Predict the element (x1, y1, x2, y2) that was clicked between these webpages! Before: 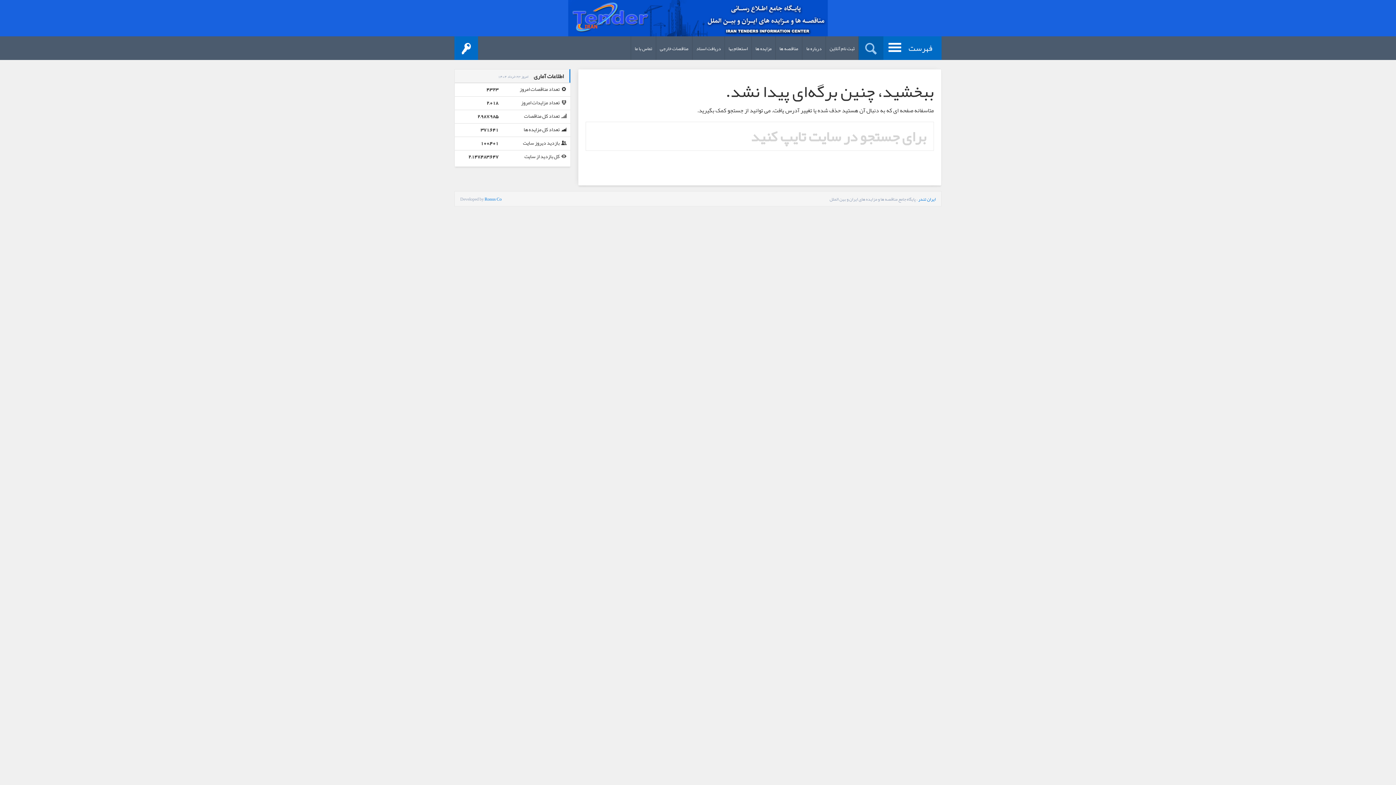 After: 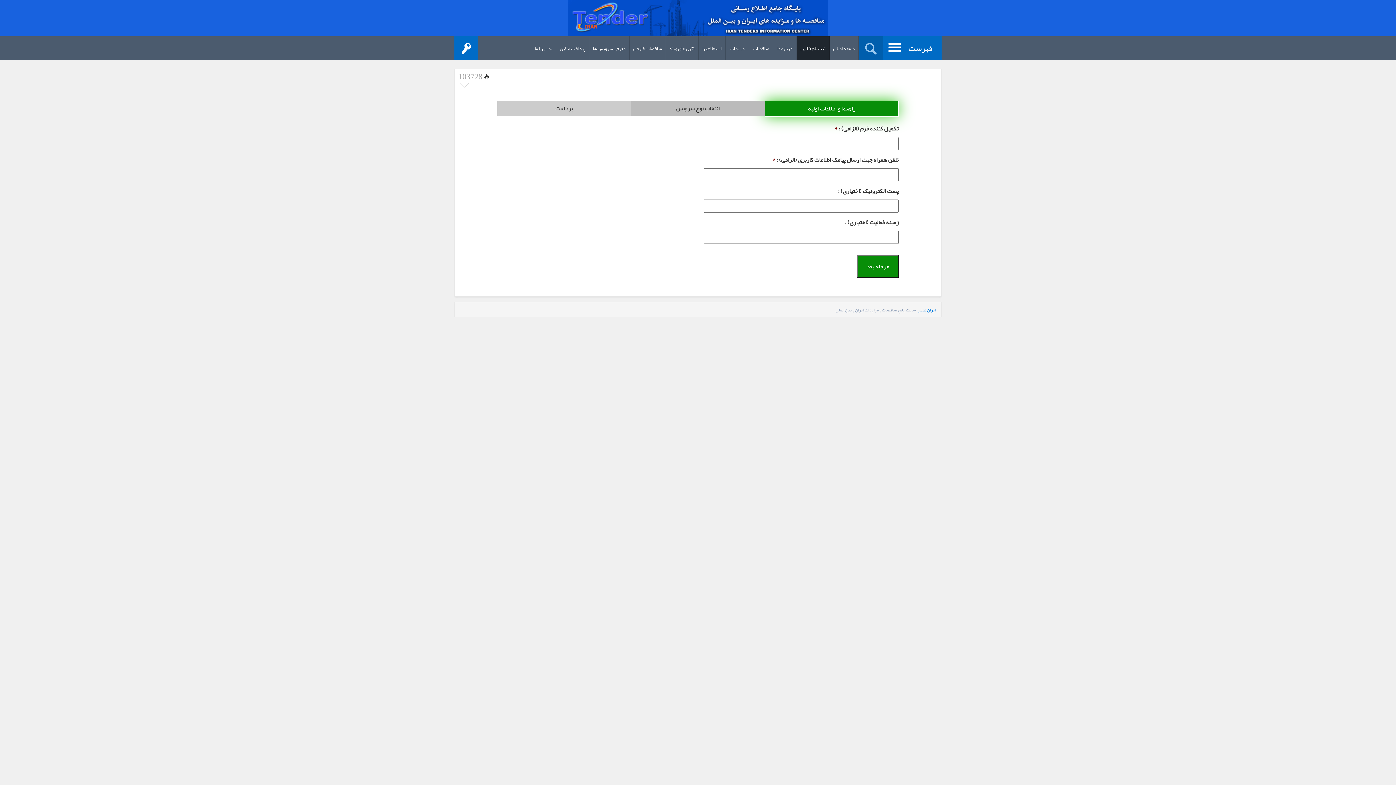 Action: bbox: (826, 36, 858, 60) label: ثبت نام آنلاین